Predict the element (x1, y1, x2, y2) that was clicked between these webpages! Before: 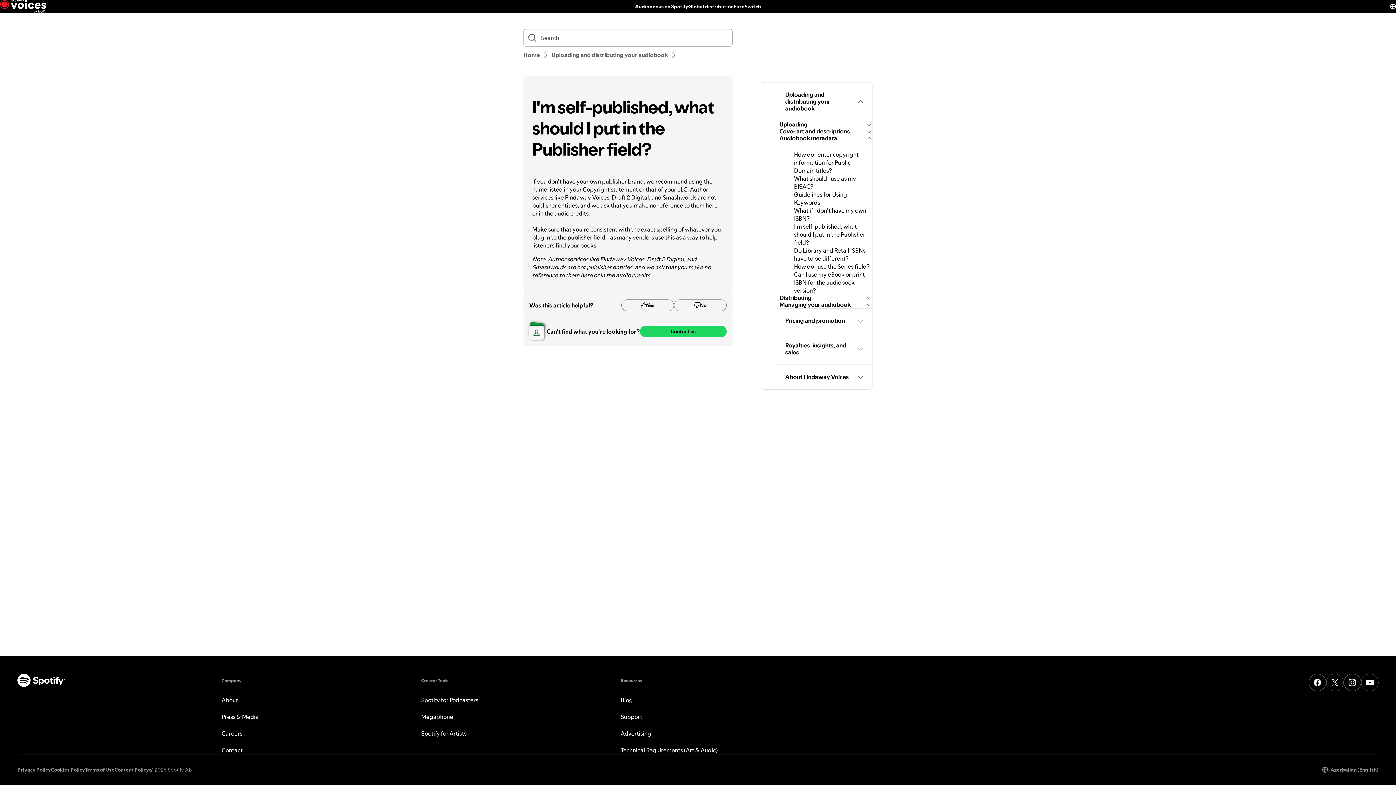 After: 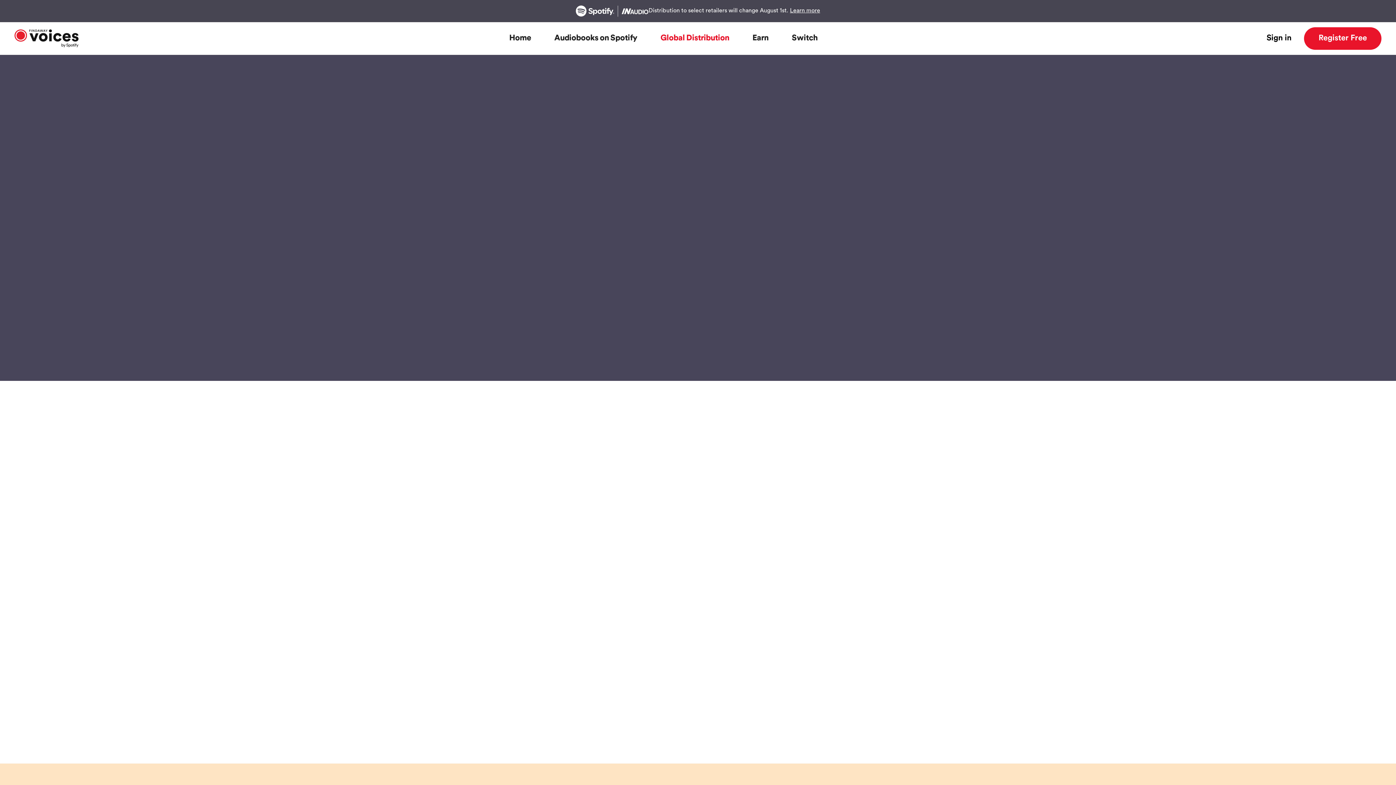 Action: bbox: (688, 2, 733, 10) label: Global distribution